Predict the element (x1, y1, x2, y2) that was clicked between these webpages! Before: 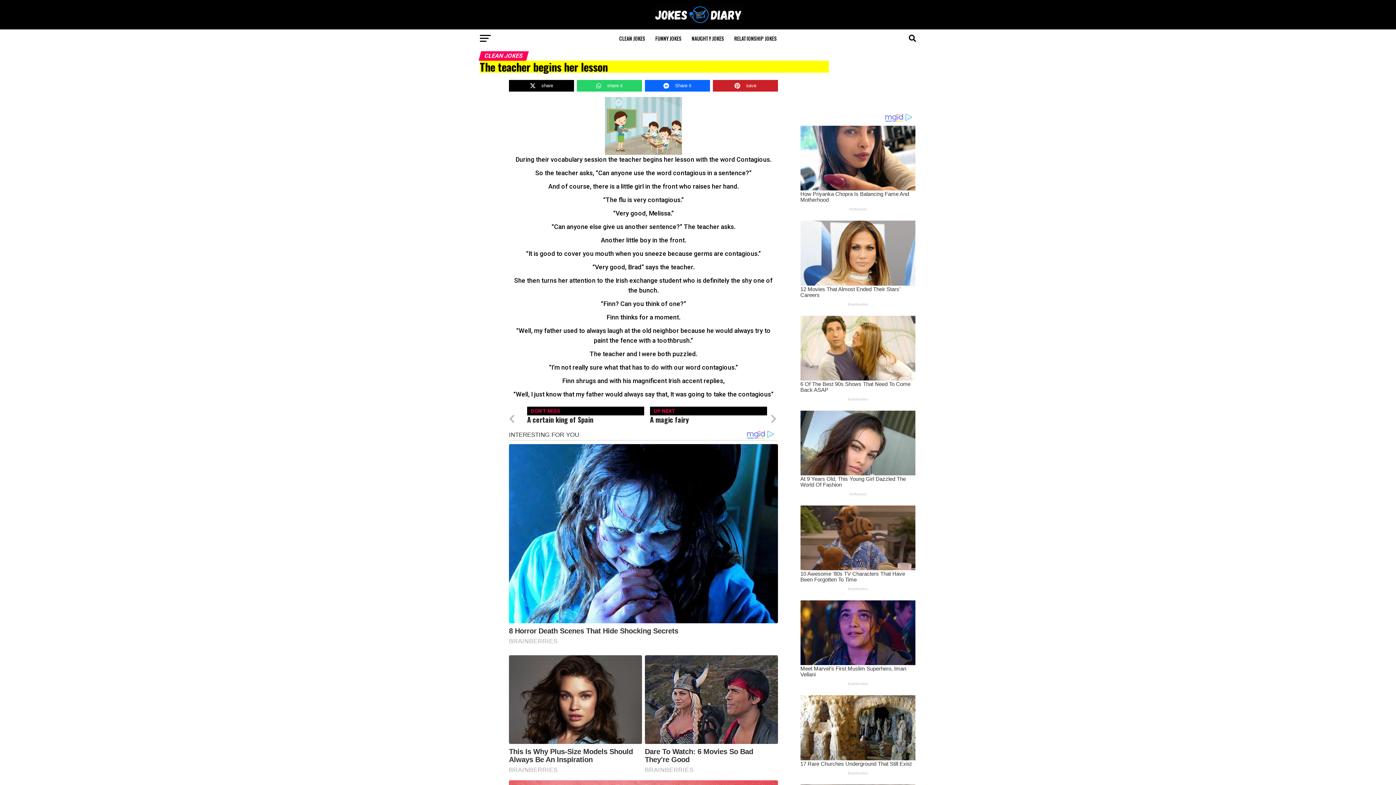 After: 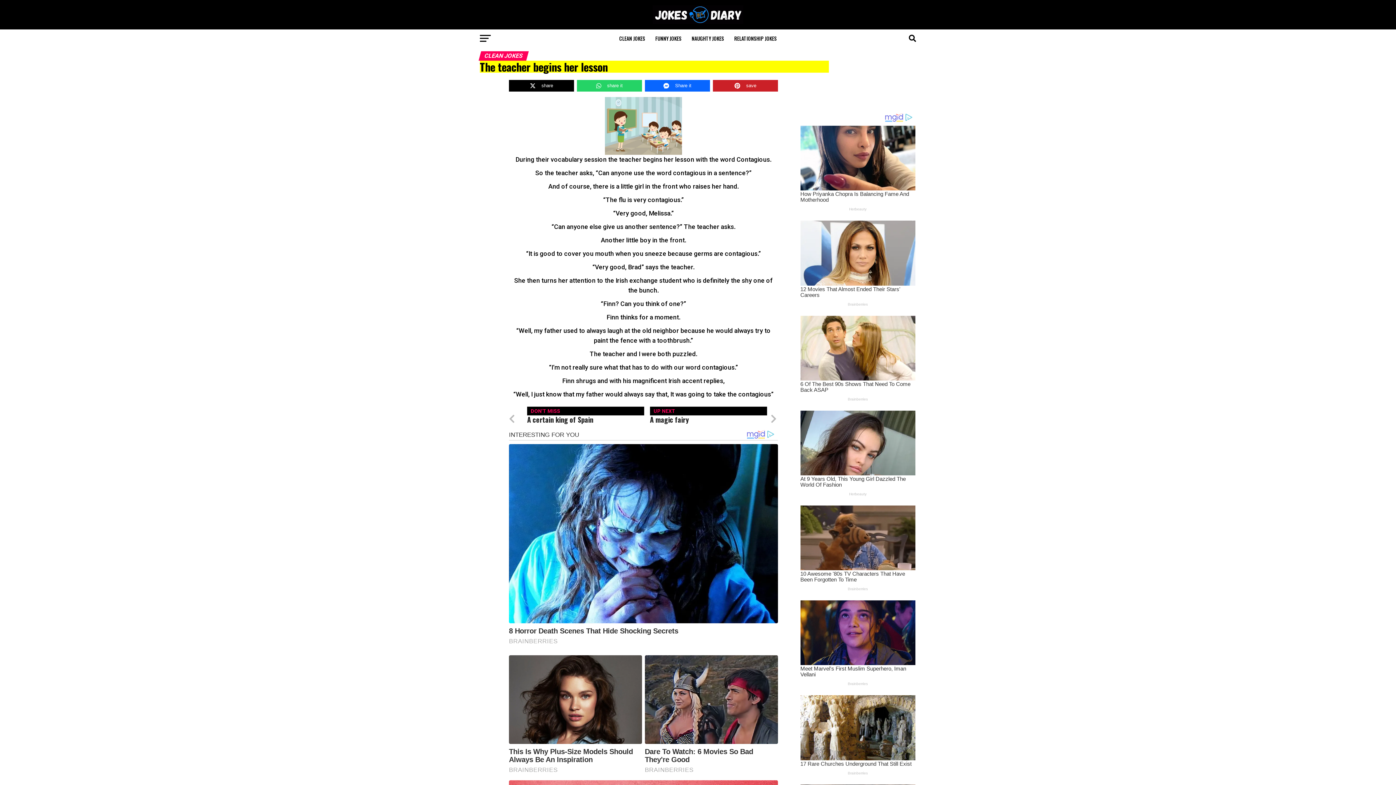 Action: label: save bbox: (713, 80, 778, 91)